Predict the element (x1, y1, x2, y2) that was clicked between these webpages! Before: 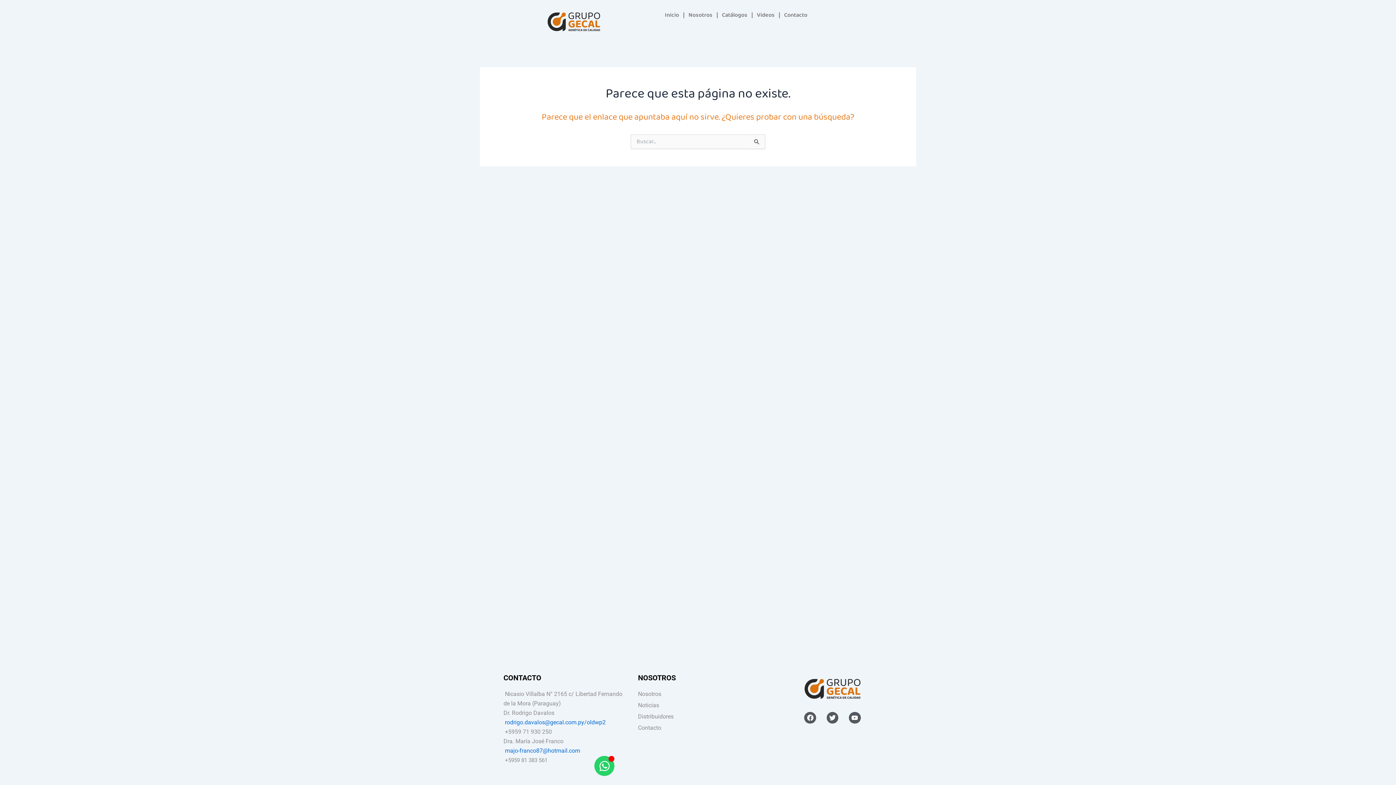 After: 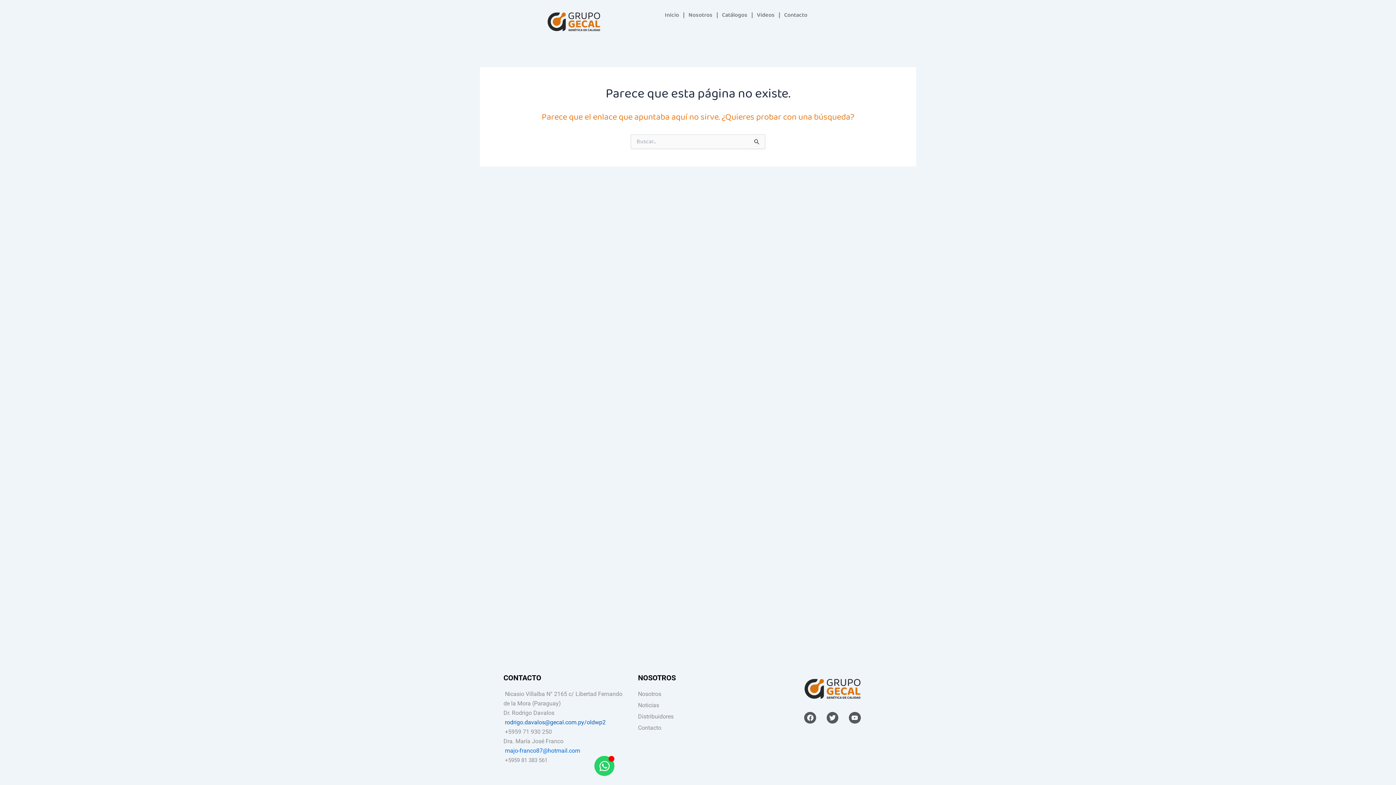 Action: bbox: (505, 719, 605, 726) label: rodrigo.davalos@gecal.com.py/oldwp2